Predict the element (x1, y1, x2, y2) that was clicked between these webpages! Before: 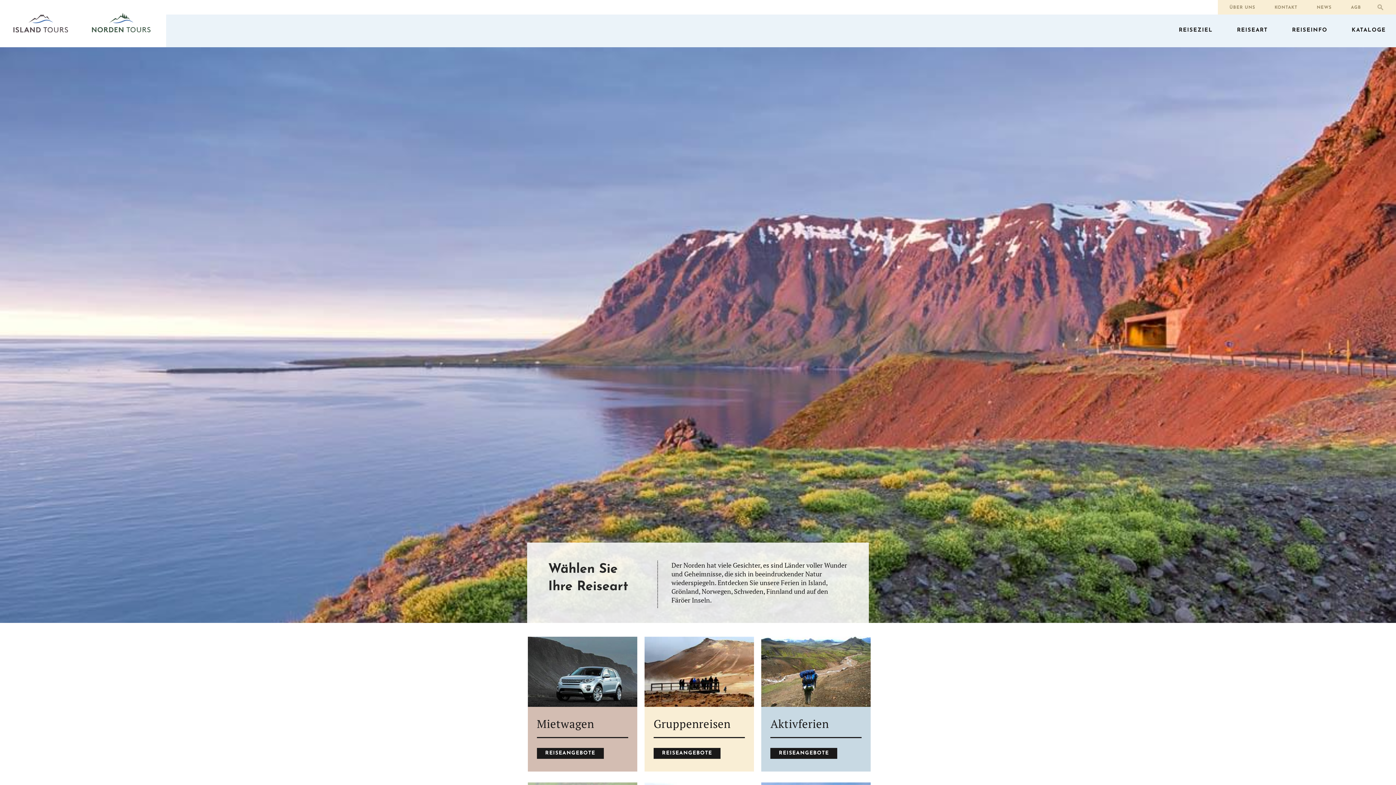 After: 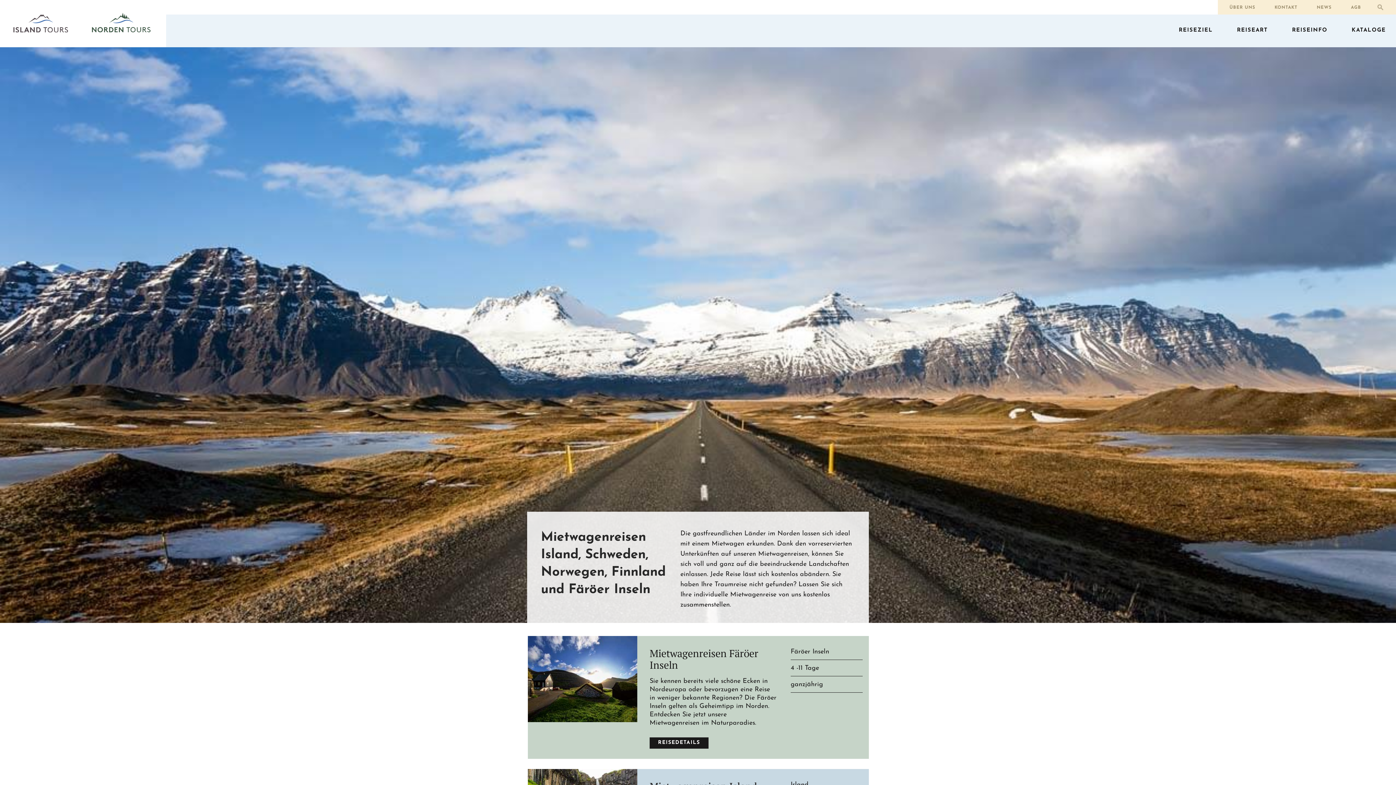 Action: bbox: (536, 716, 594, 731) label: Mietwagen